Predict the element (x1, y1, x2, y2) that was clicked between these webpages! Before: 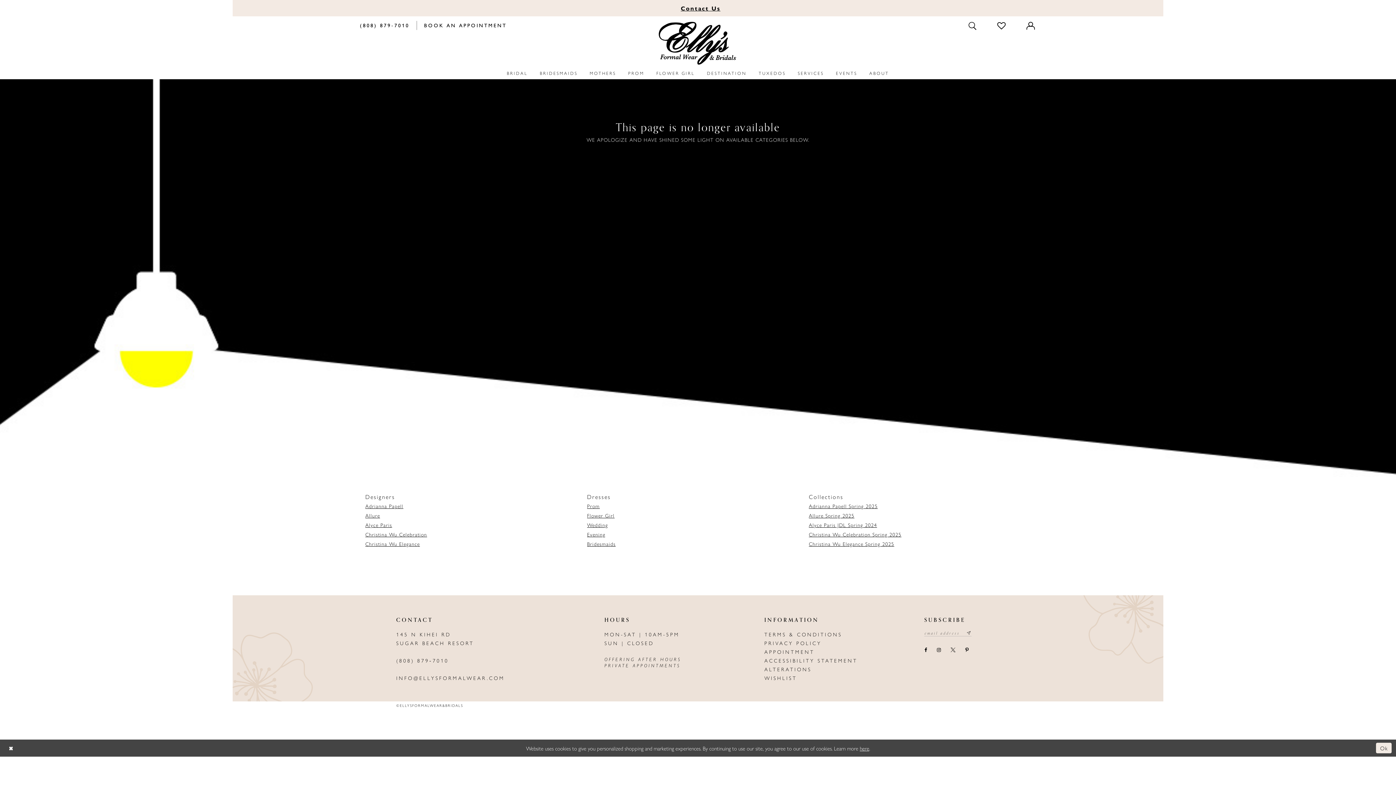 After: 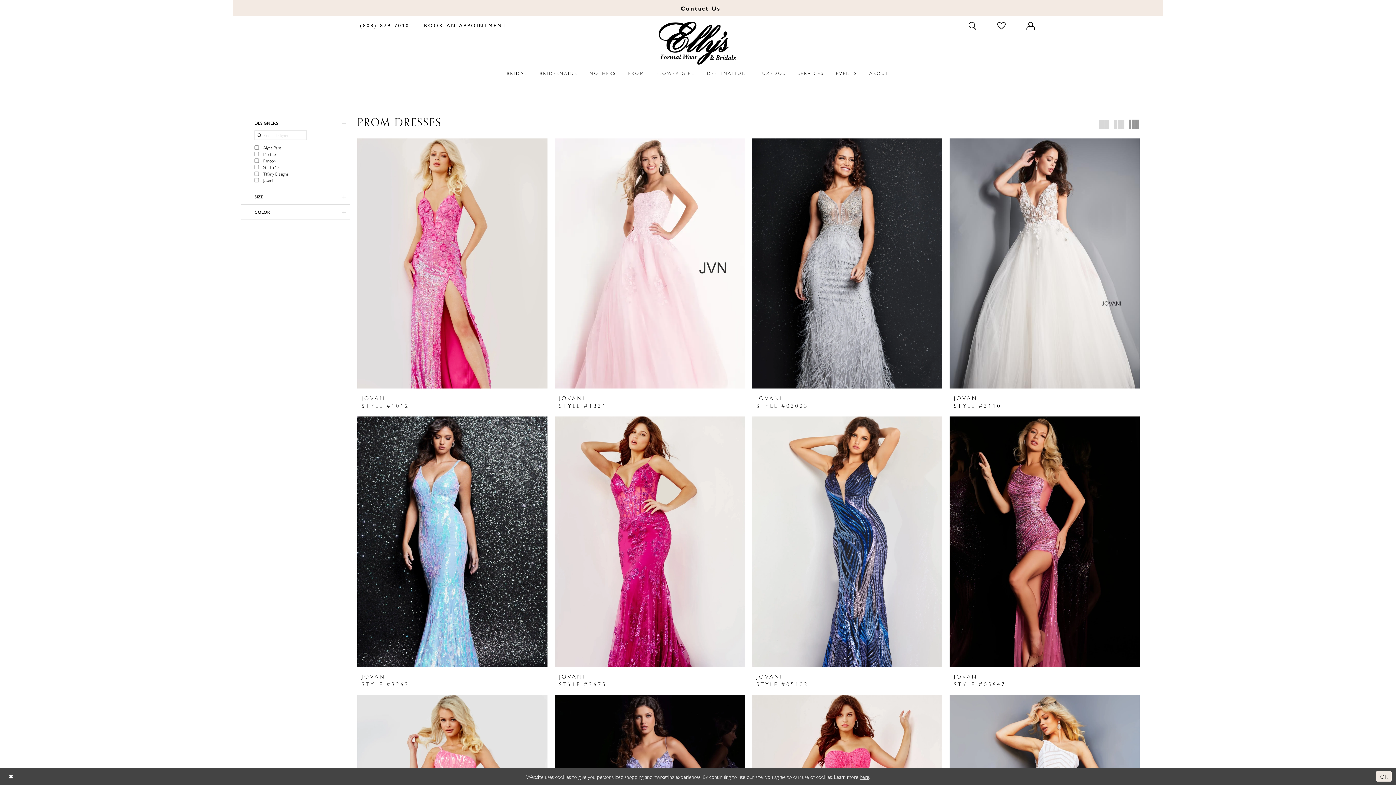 Action: bbox: (587, 502, 599, 509) label: Prom